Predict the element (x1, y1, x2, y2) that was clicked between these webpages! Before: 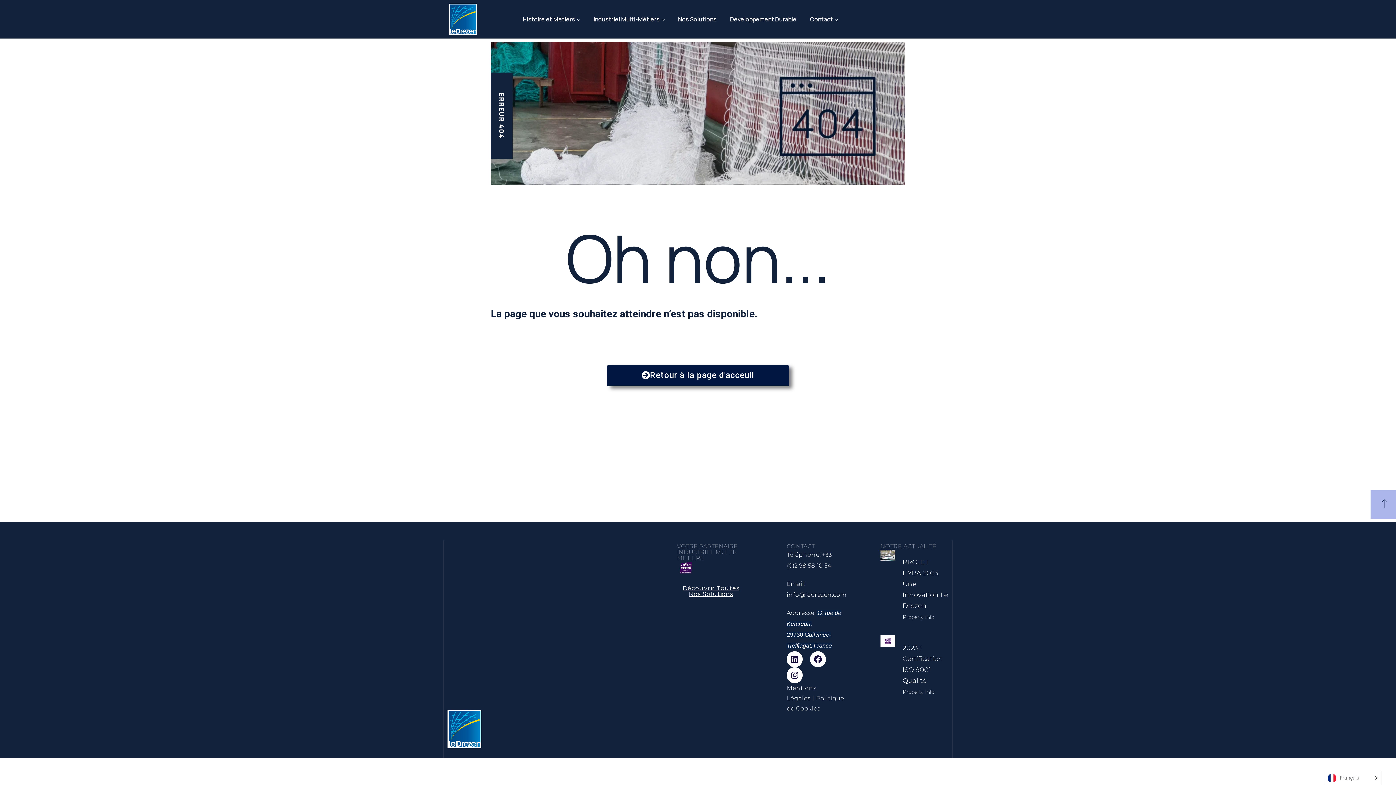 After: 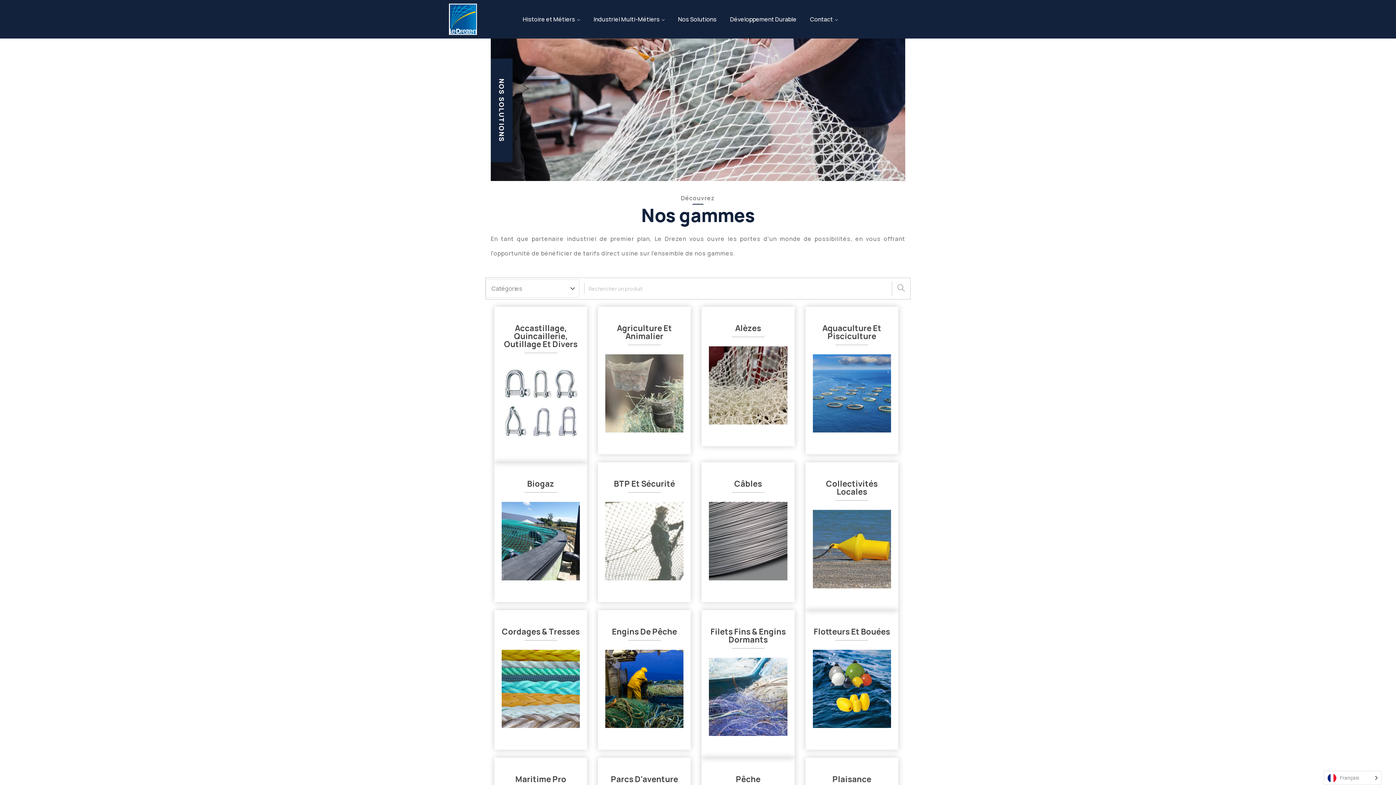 Action: label: Nos Solutions bbox: (678, 13, 716, 24)